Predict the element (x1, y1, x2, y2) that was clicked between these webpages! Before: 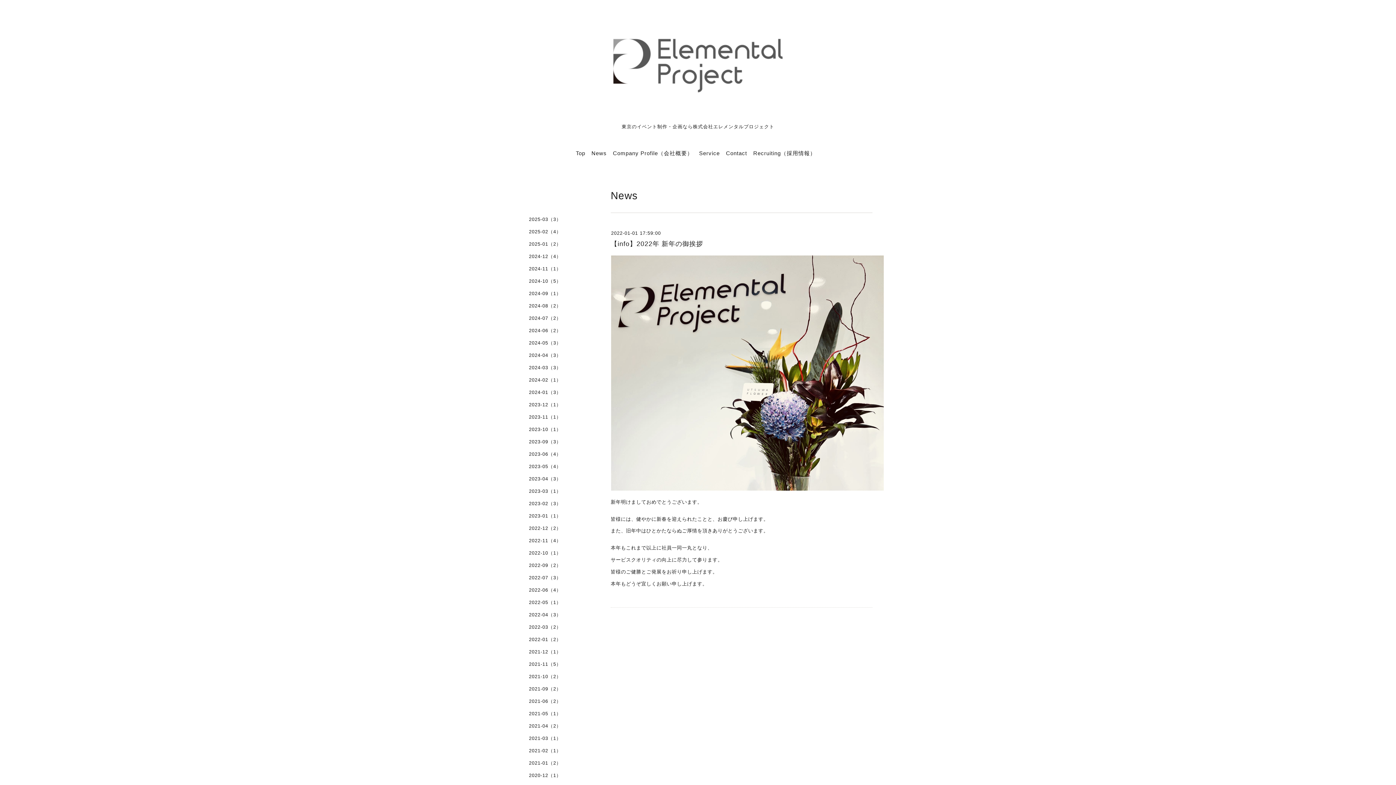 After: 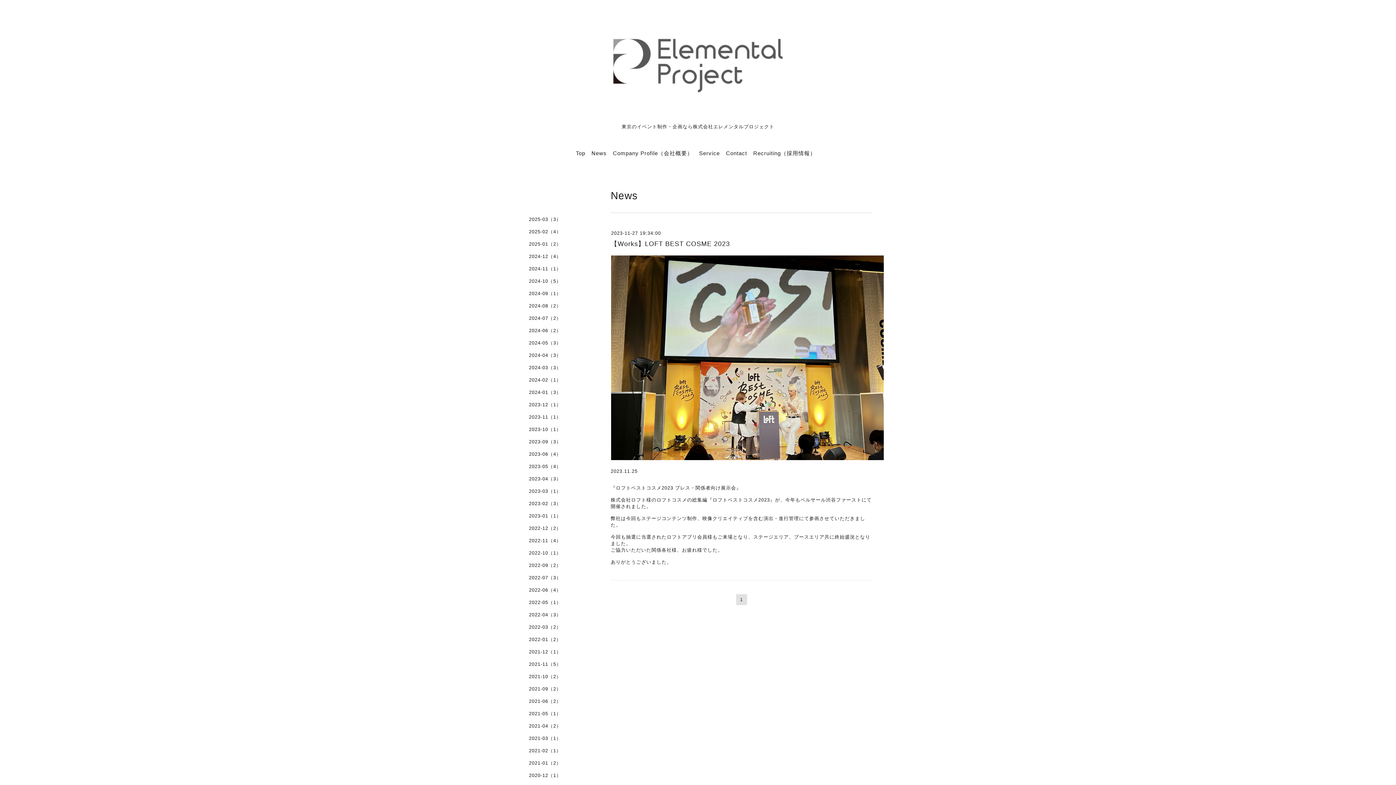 Action: bbox: (523, 414, 596, 426) label: 2023-11（1）